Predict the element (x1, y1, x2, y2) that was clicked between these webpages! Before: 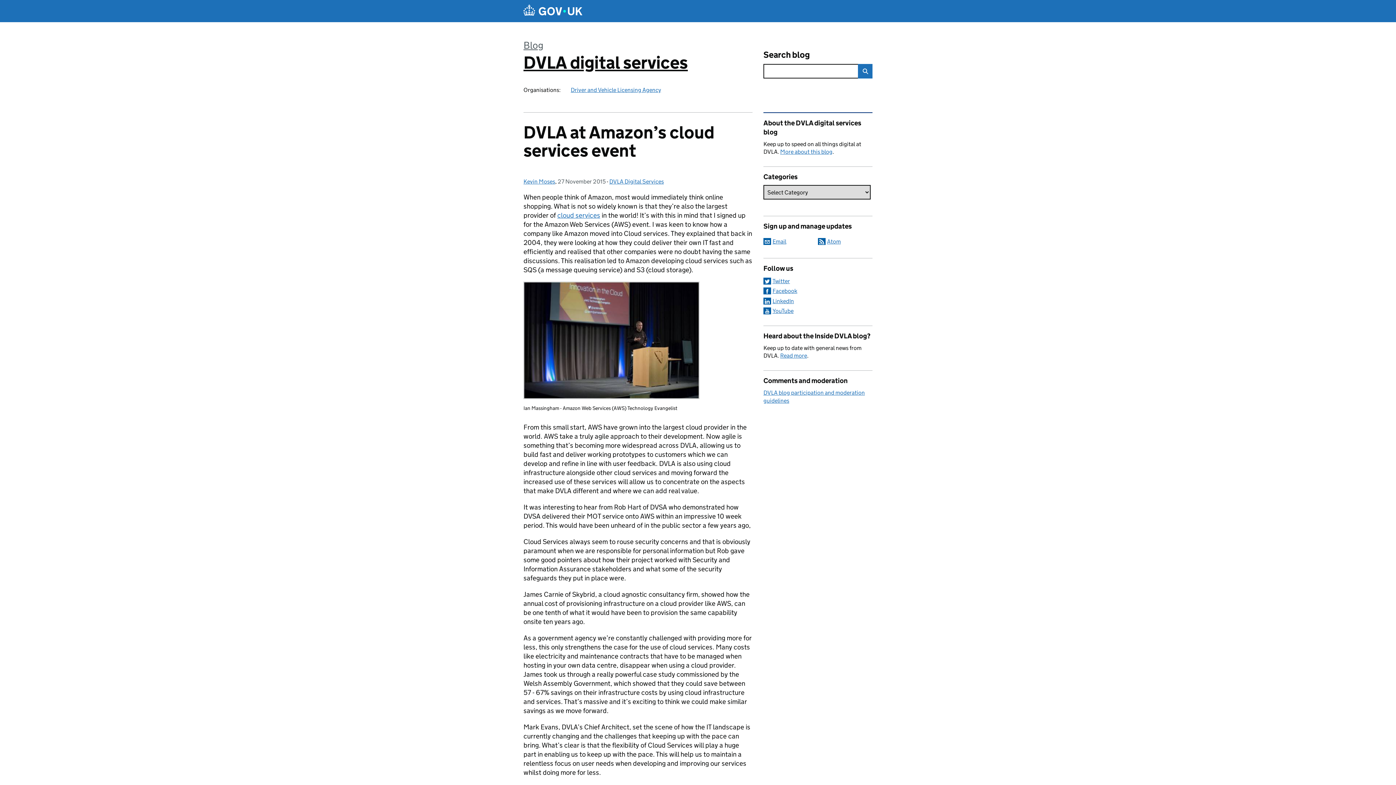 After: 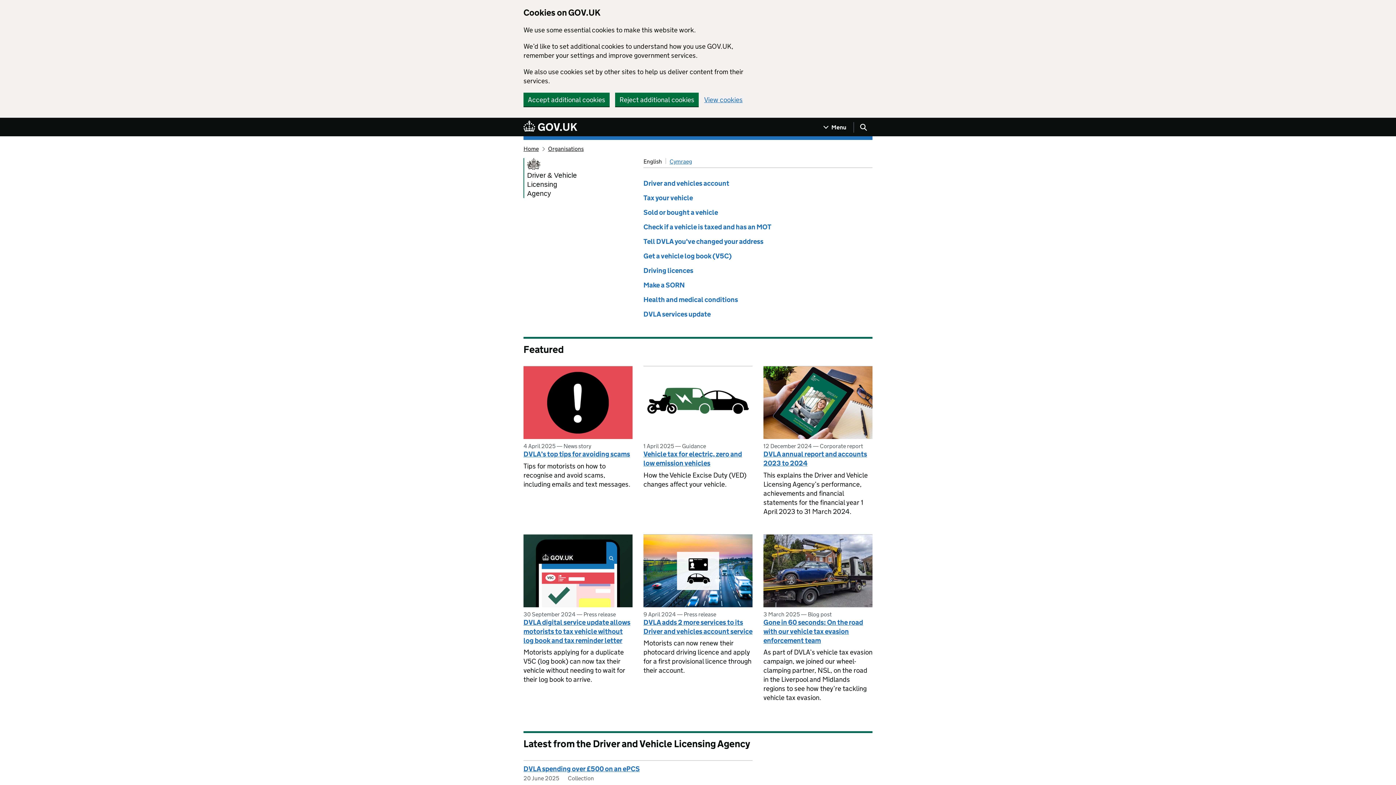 Action: bbox: (570, 86, 661, 93) label: Driver and Vehicle Licensing Agency